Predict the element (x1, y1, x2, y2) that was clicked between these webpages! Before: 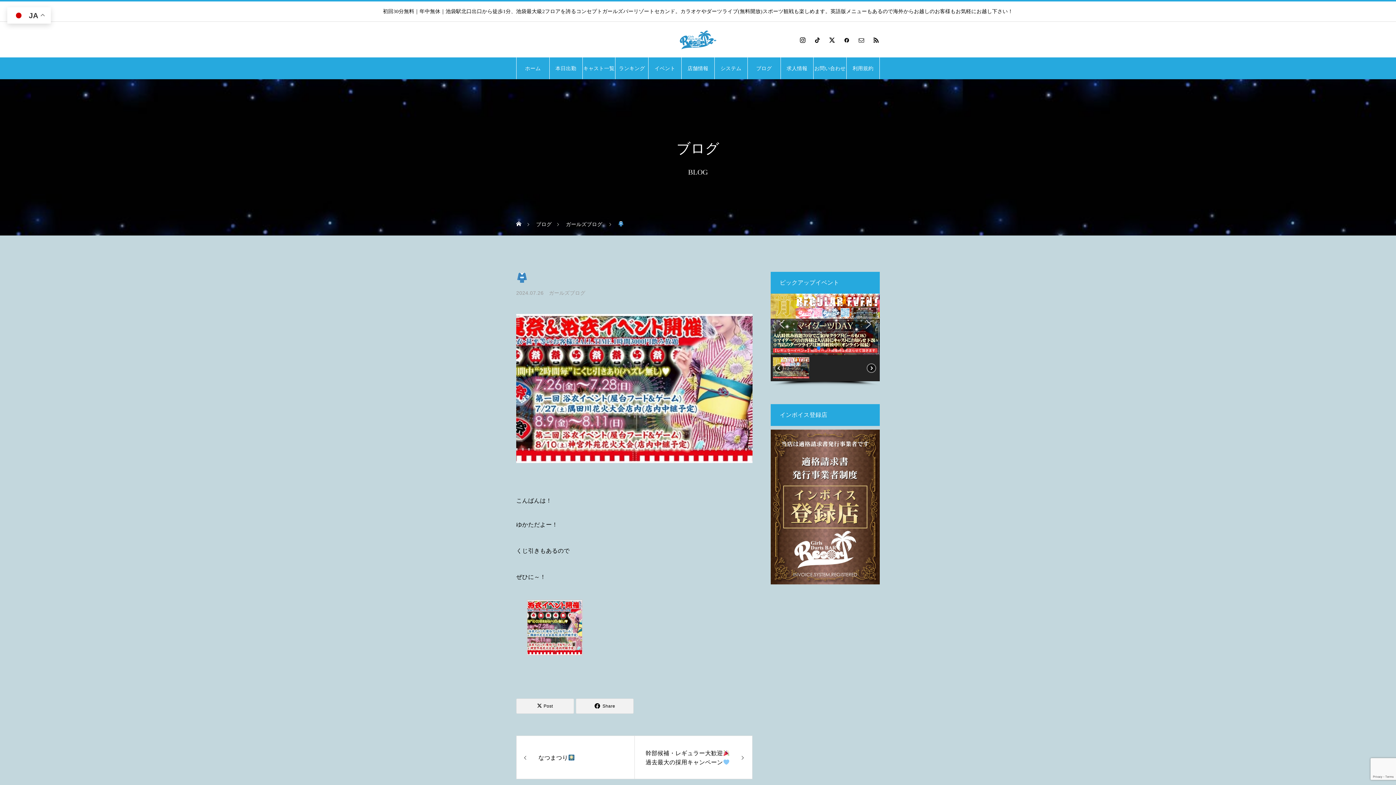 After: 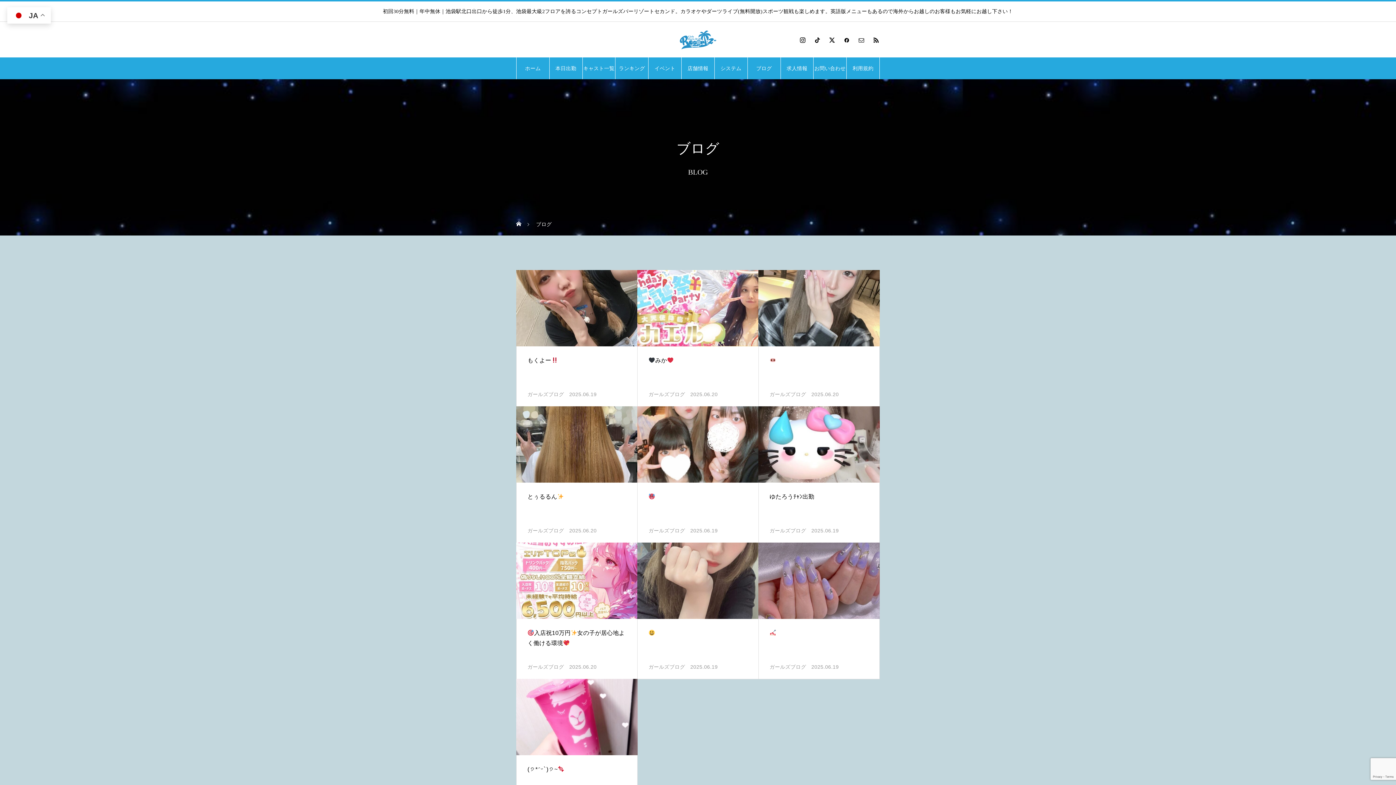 Action: bbox: (747, 57, 780, 79) label: ブログ